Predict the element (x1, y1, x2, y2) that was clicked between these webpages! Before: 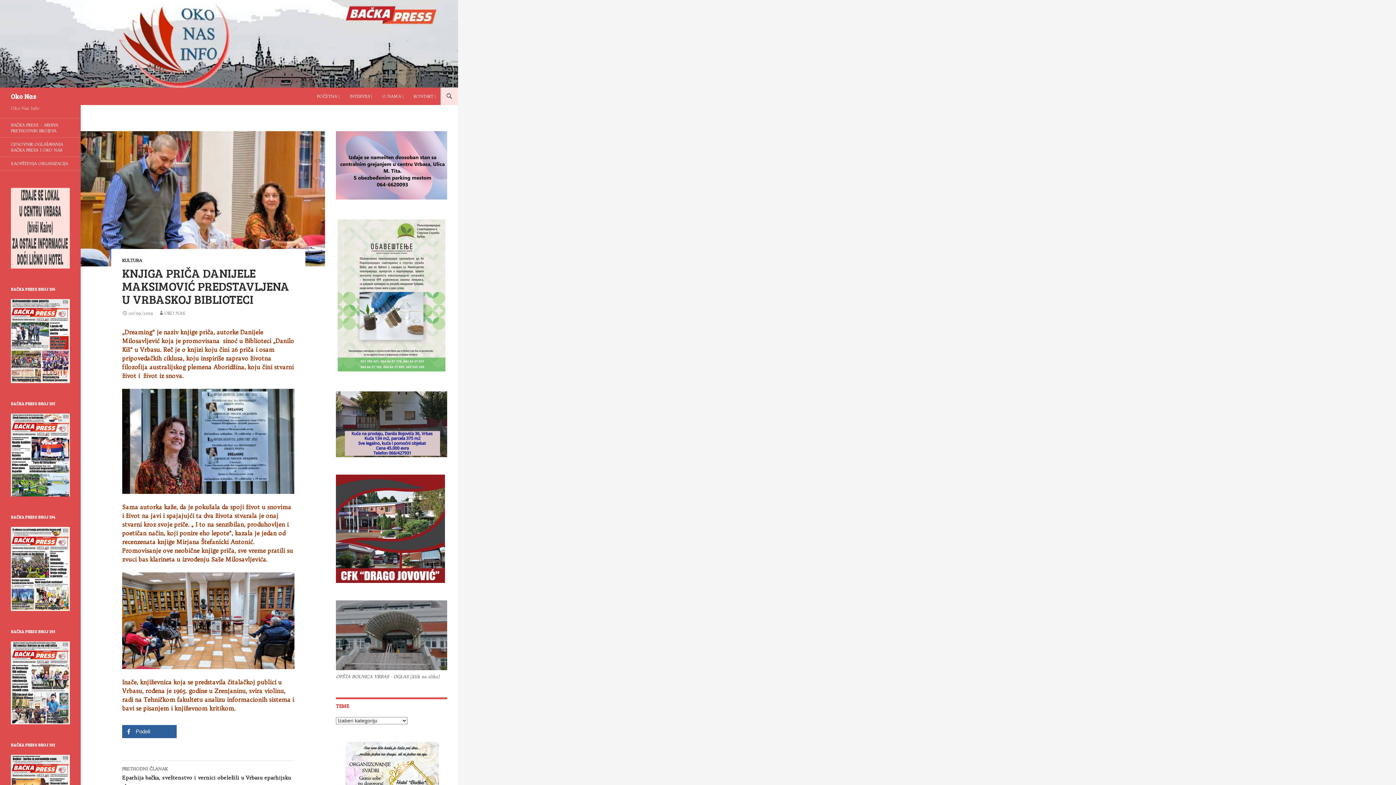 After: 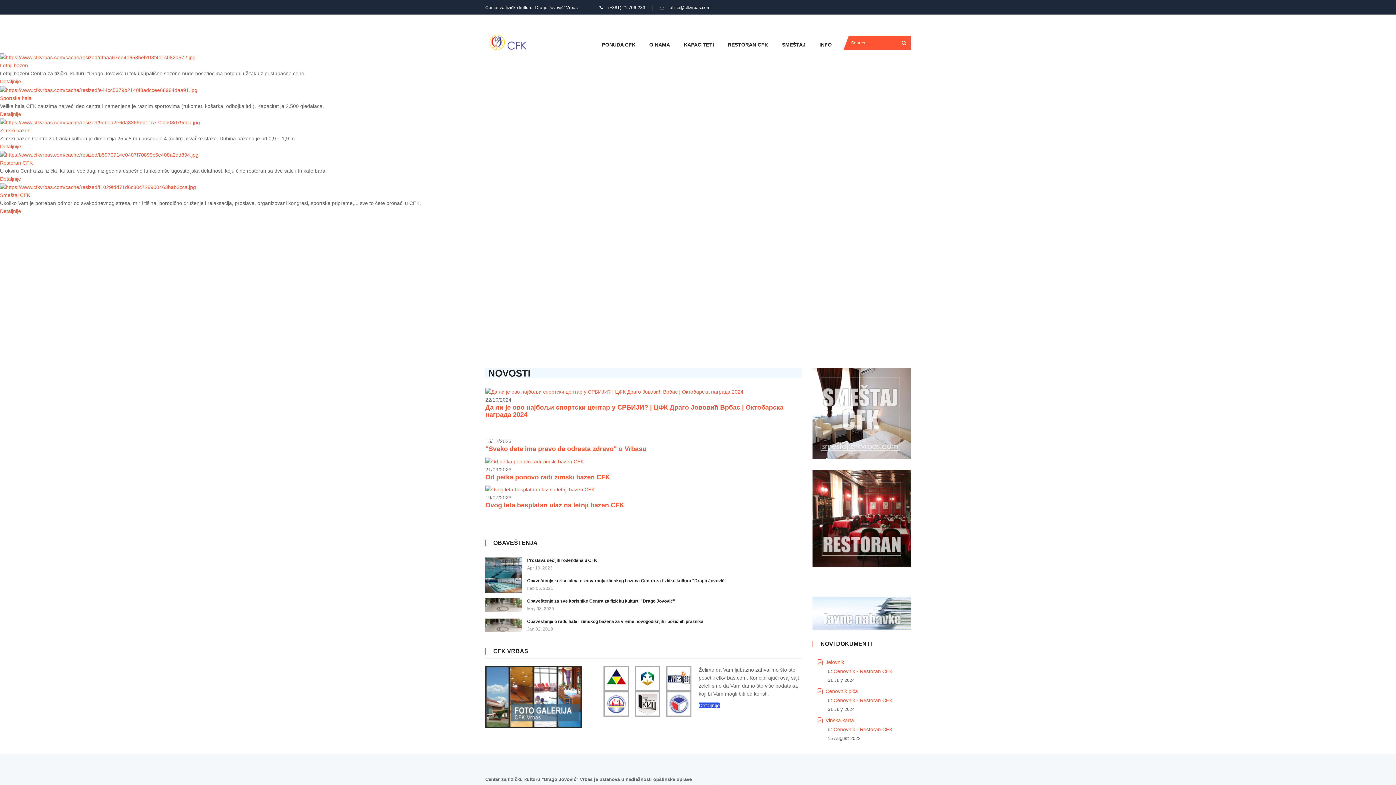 Action: bbox: (336, 525, 445, 531)